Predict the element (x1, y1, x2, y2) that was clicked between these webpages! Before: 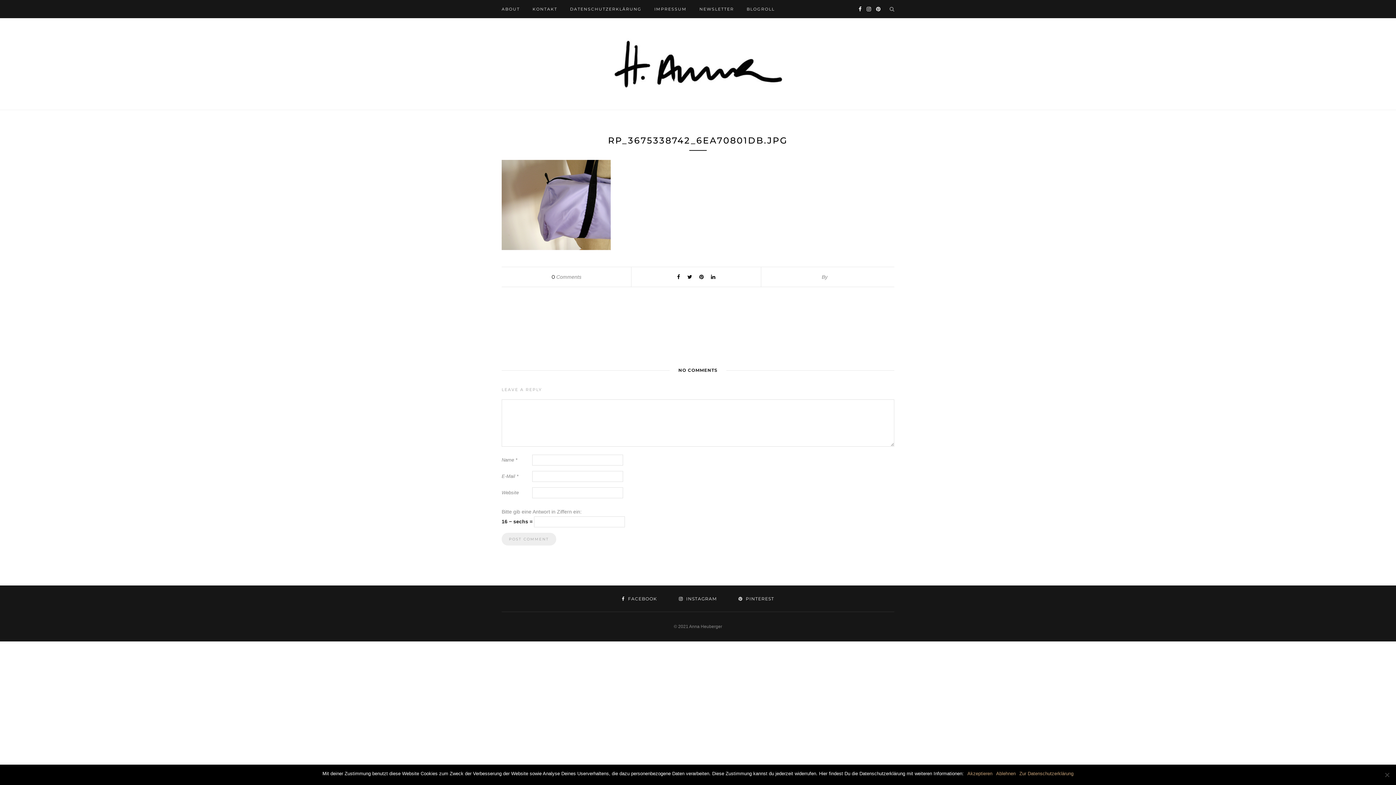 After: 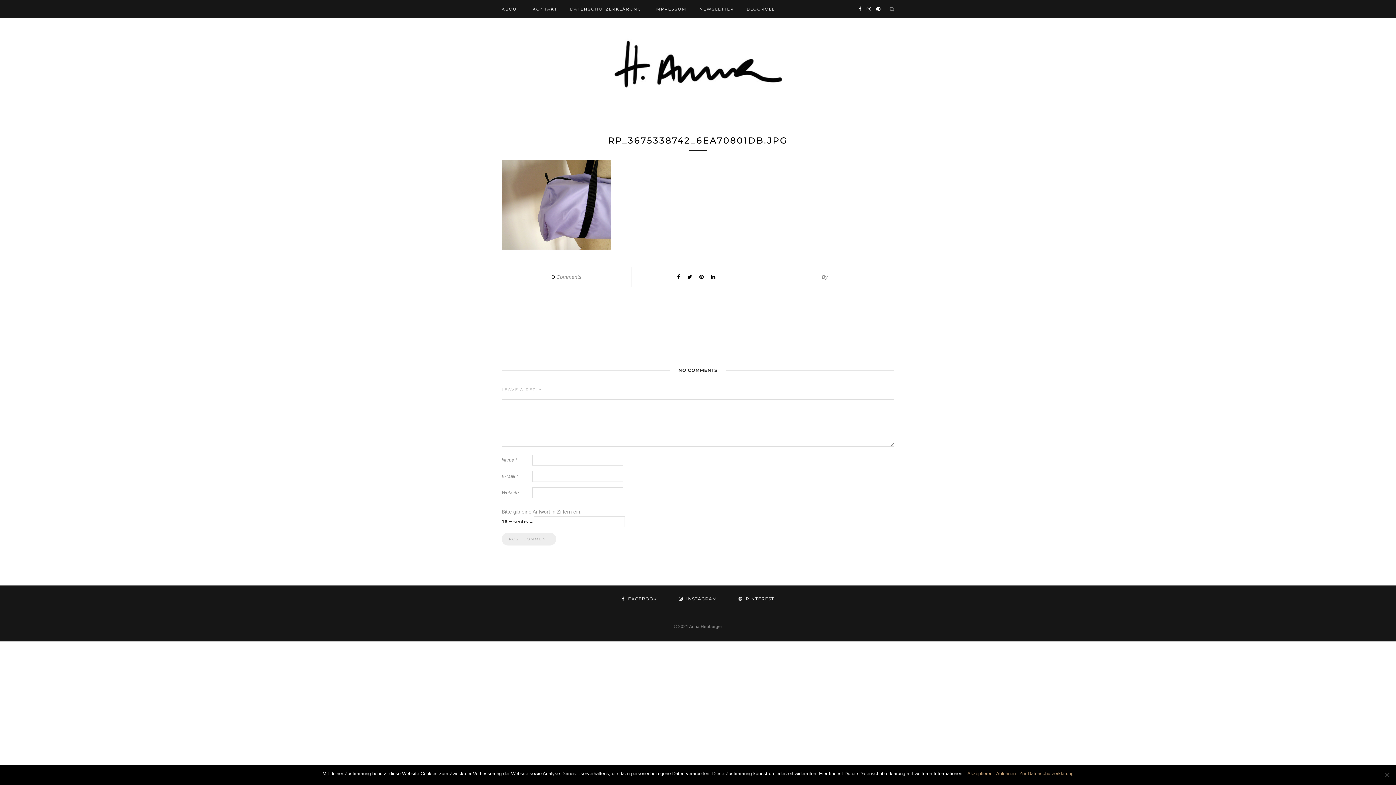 Action: label: Zur Datenschutzerklärung bbox: (1019, 770, 1073, 777)